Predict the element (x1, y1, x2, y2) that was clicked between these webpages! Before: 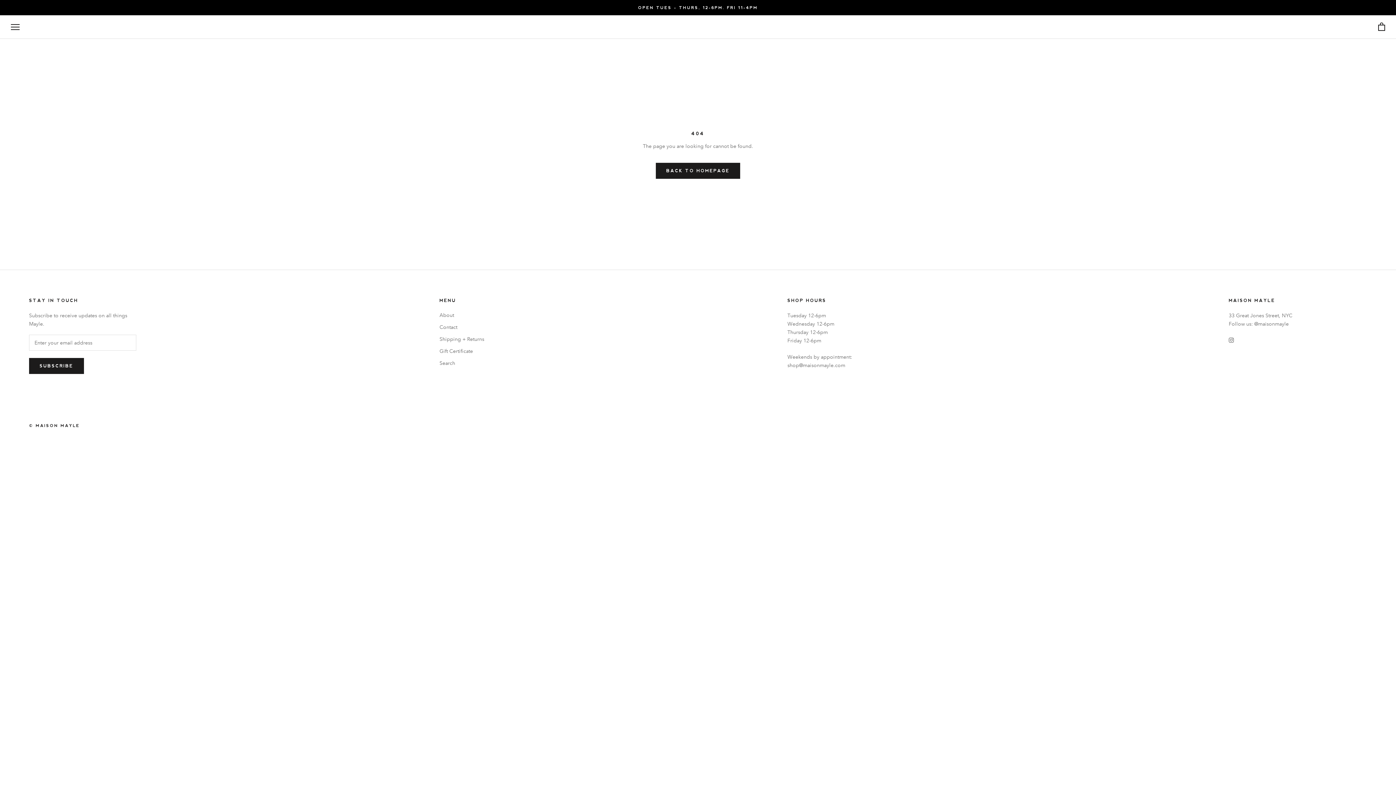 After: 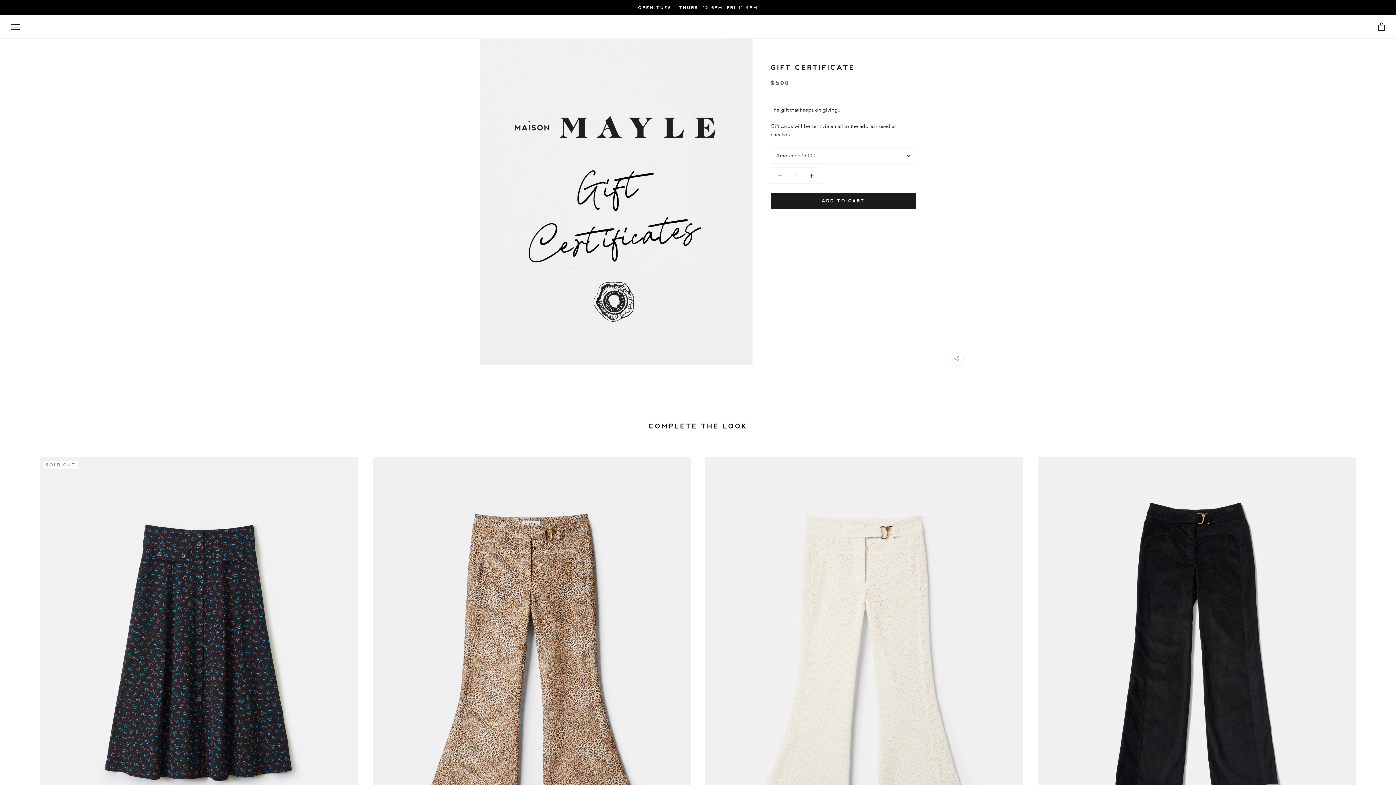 Action: label: Gift Certificate bbox: (439, 347, 484, 355)